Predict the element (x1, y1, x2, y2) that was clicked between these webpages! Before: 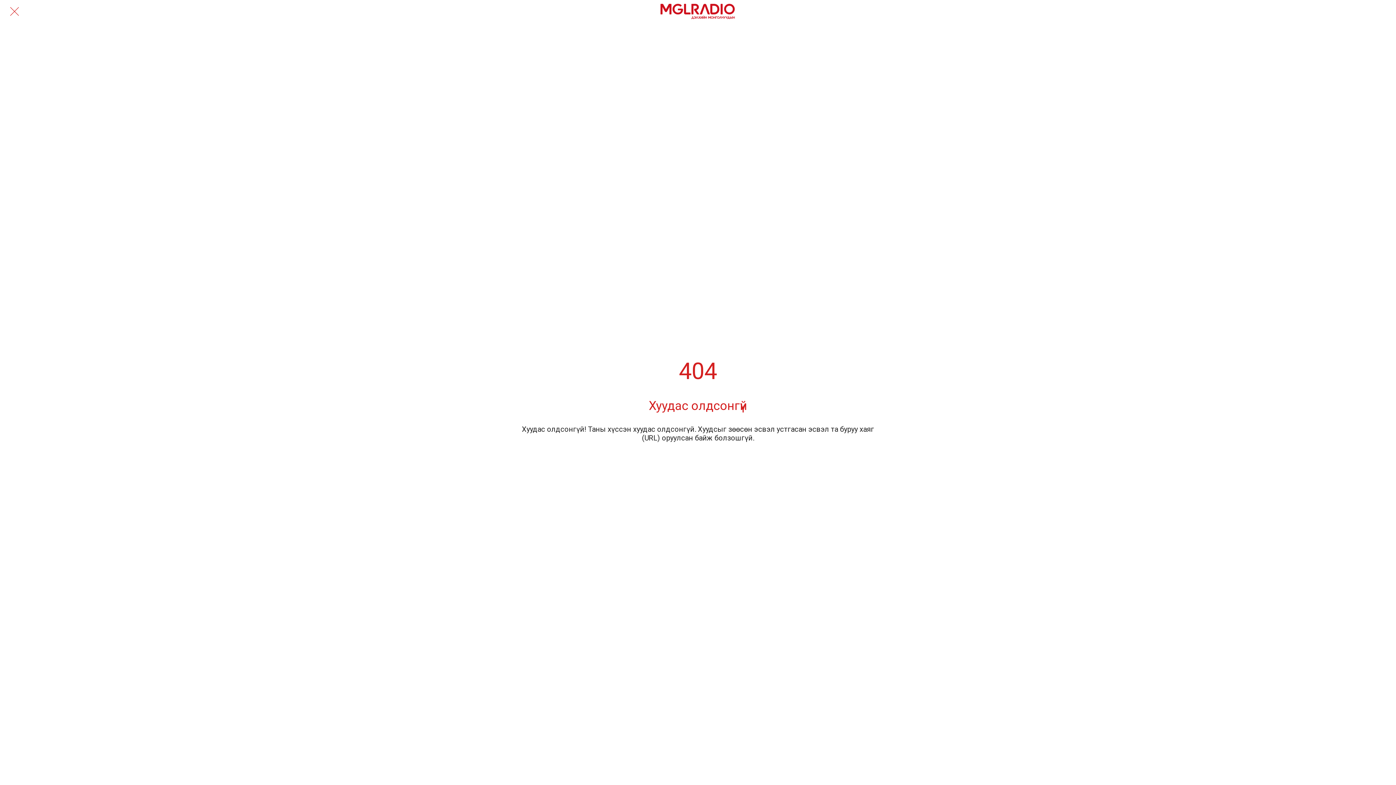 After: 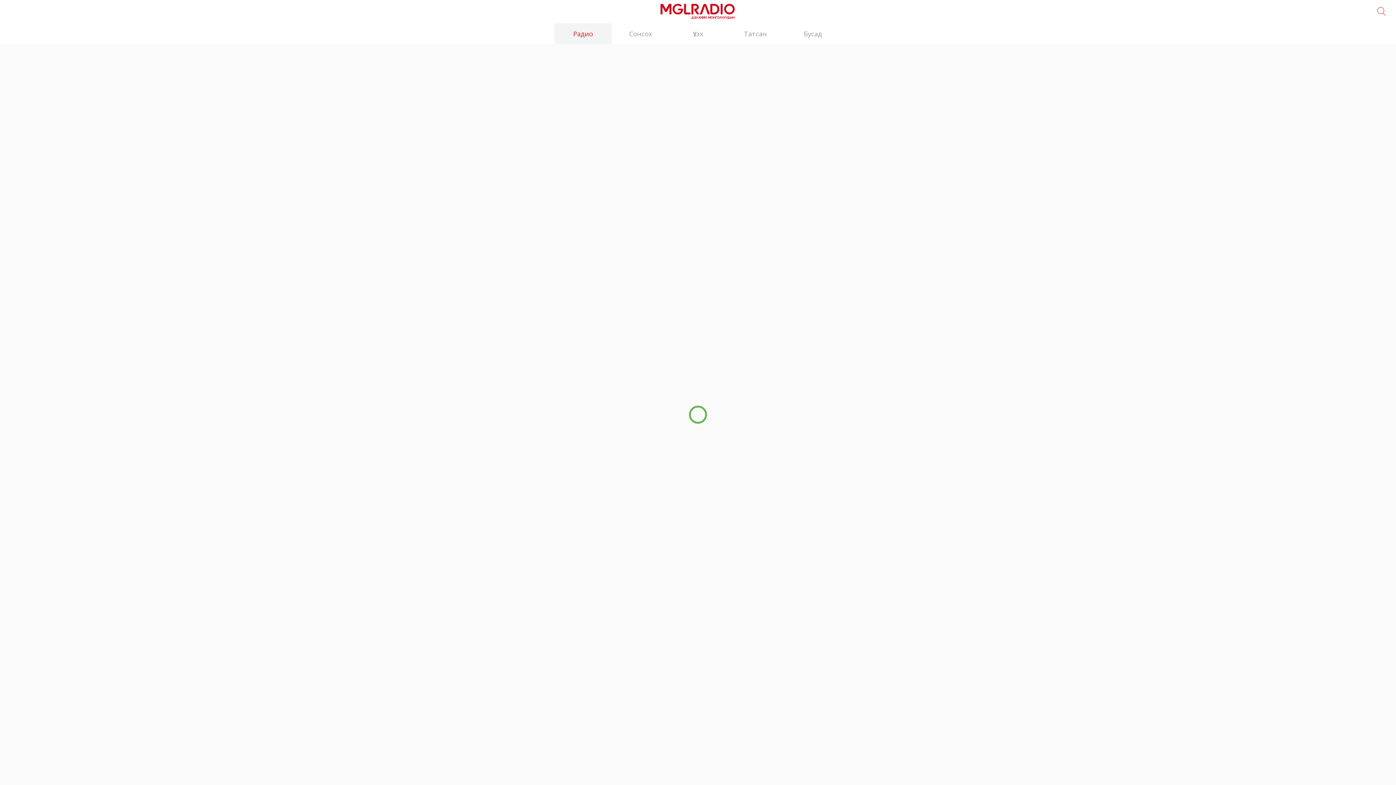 Action: bbox: (465, 1, 930, 21)